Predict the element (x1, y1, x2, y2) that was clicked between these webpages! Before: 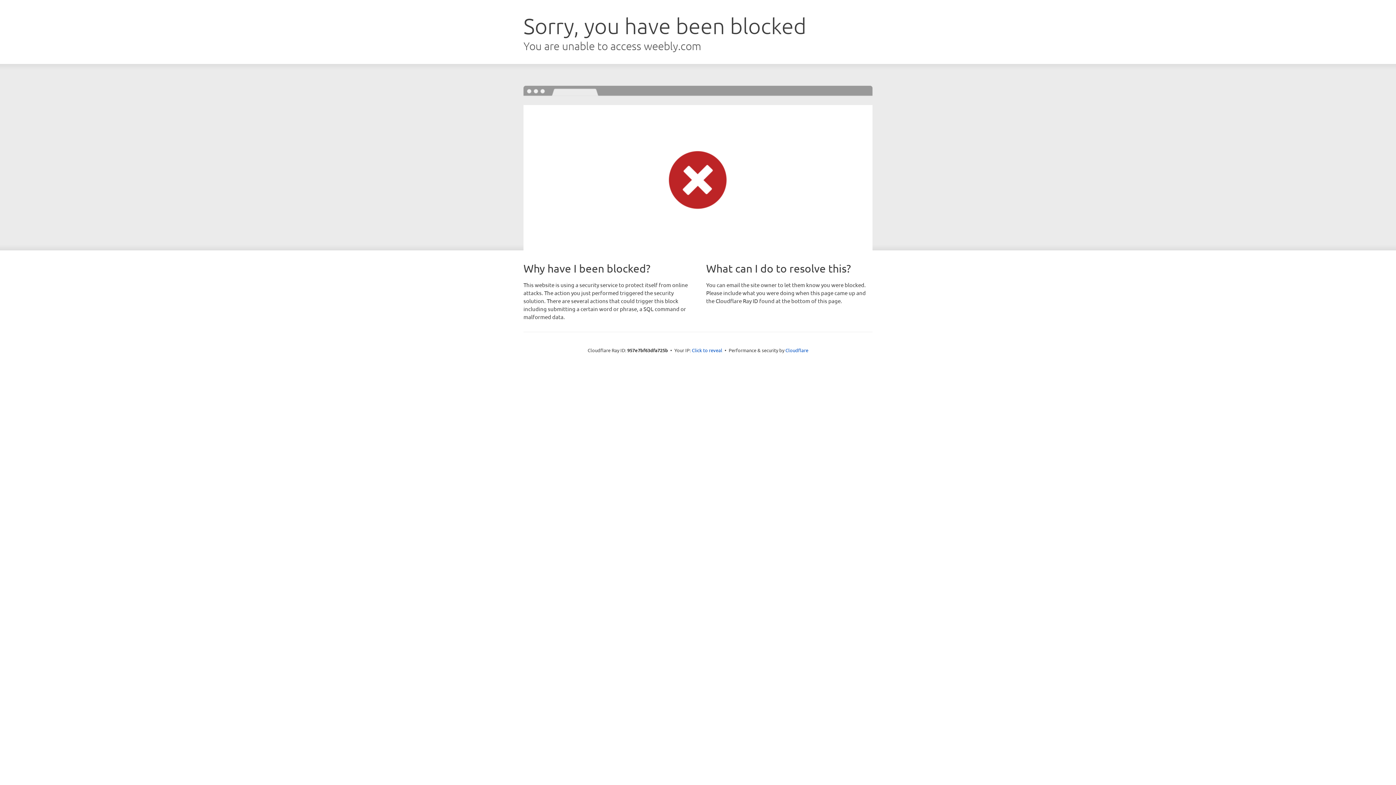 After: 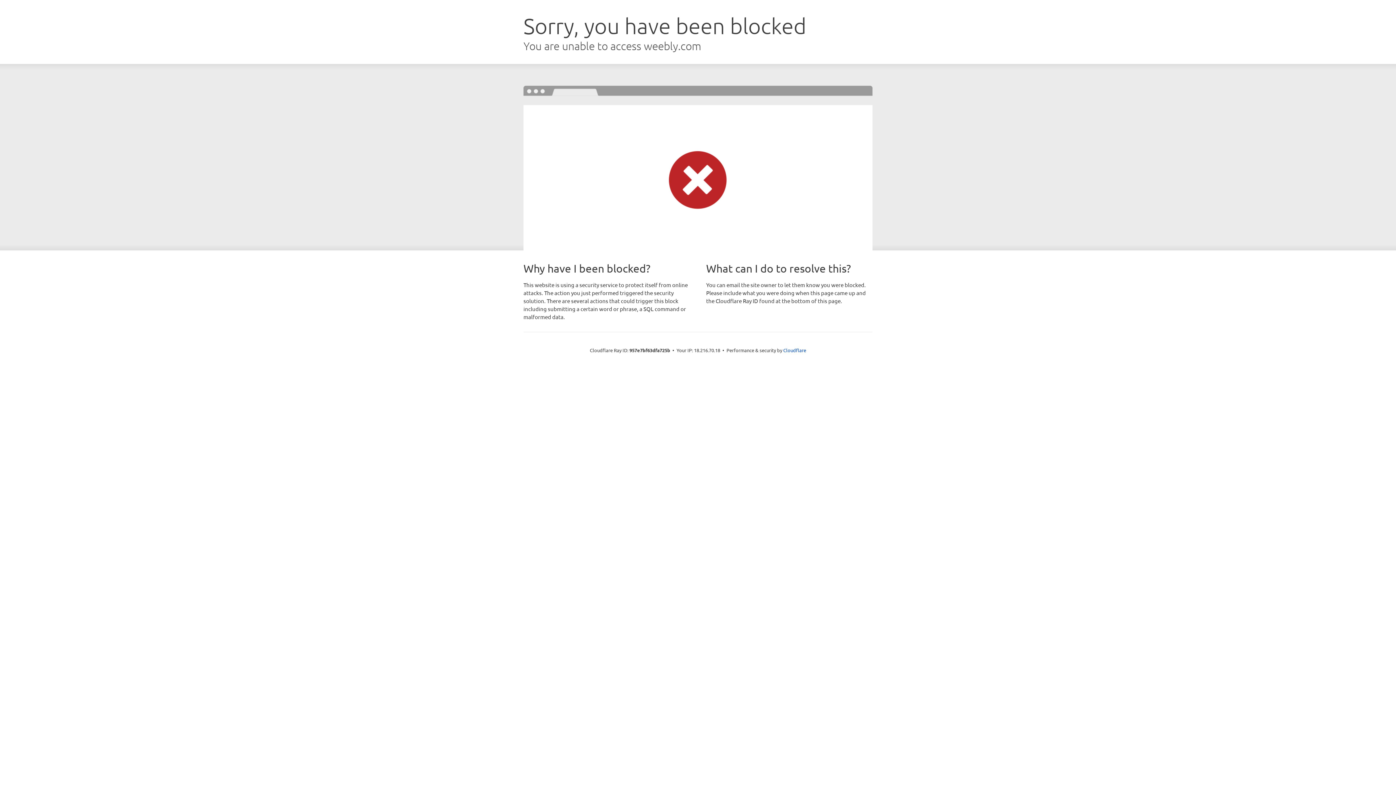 Action: label: Click to reveal bbox: (692, 346, 722, 353)